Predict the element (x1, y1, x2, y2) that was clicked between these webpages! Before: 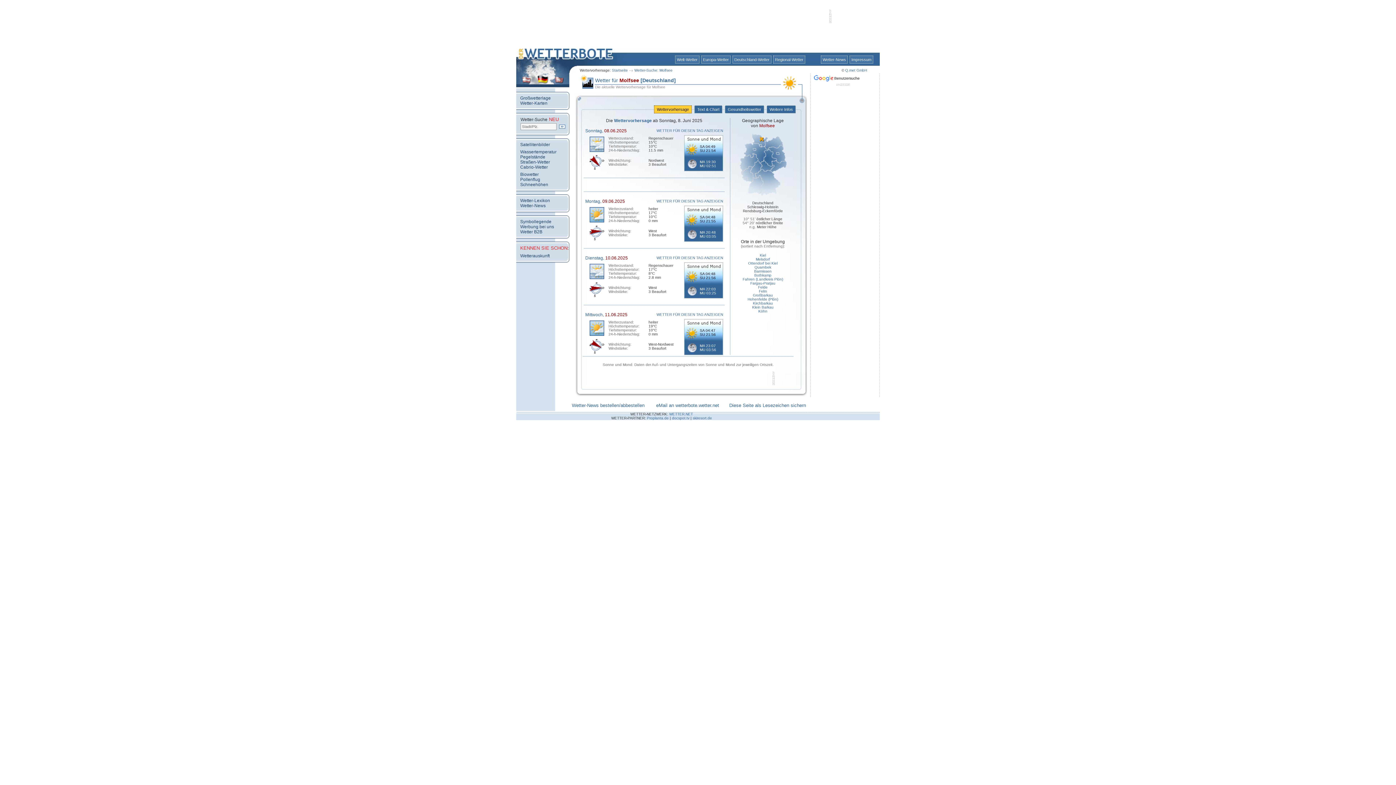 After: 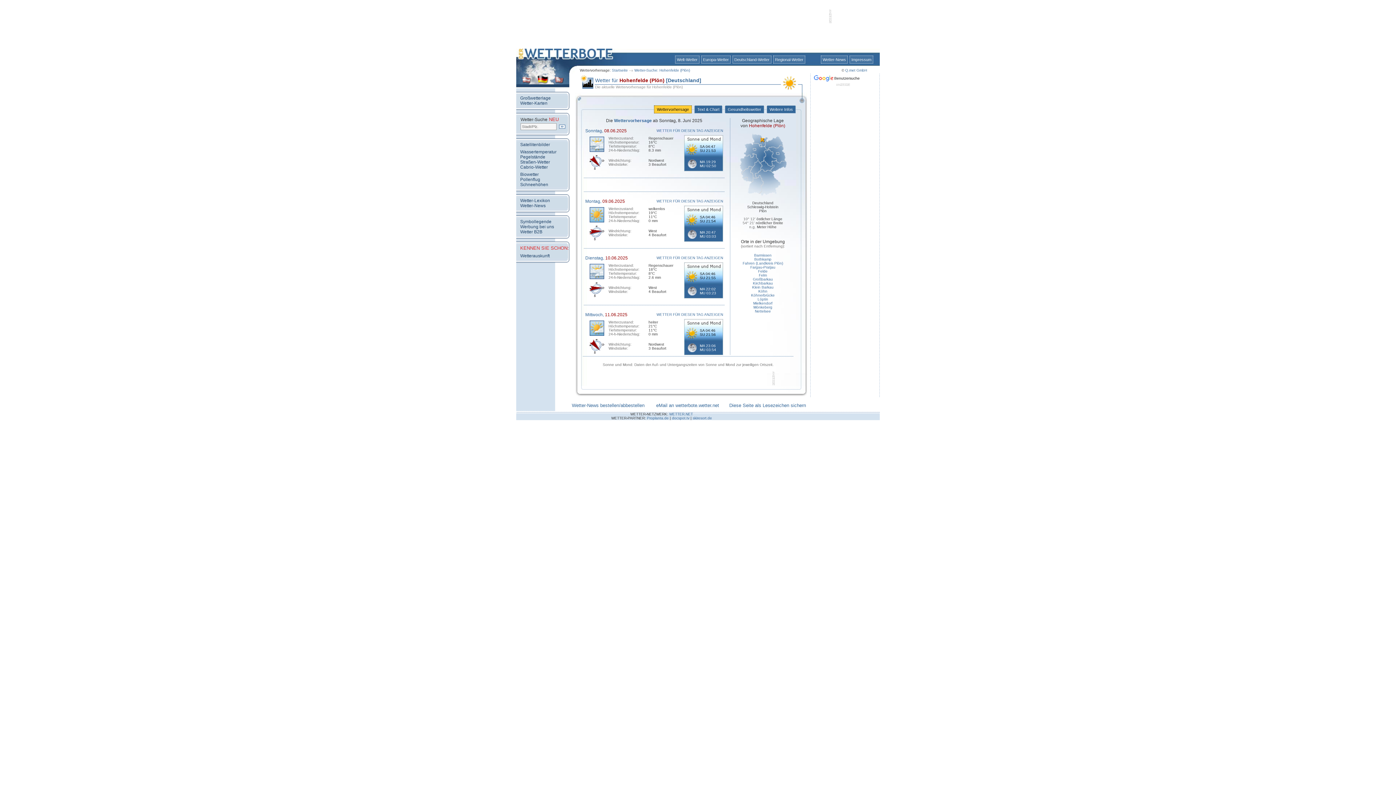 Action: bbox: (747, 296, 778, 301) label: Hohenfelde (Plön)